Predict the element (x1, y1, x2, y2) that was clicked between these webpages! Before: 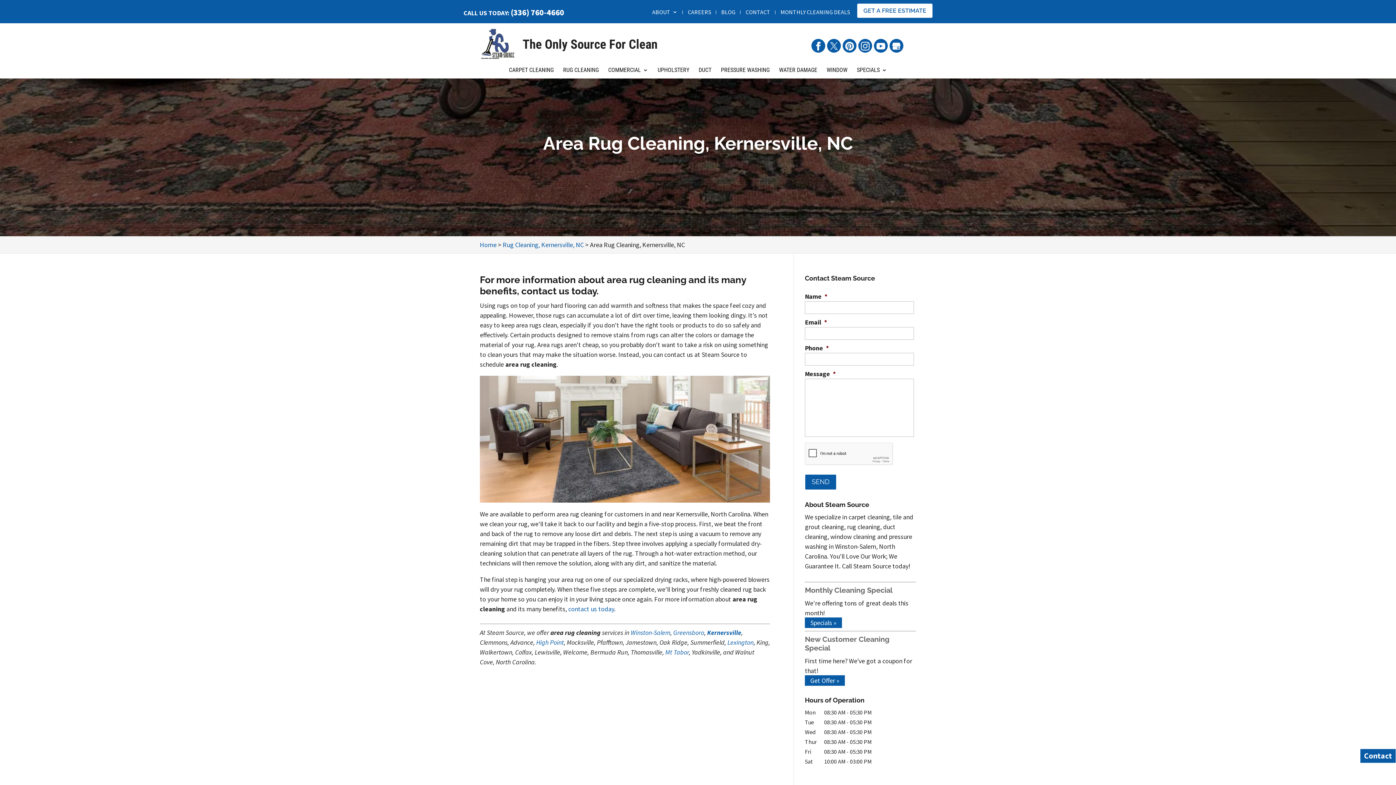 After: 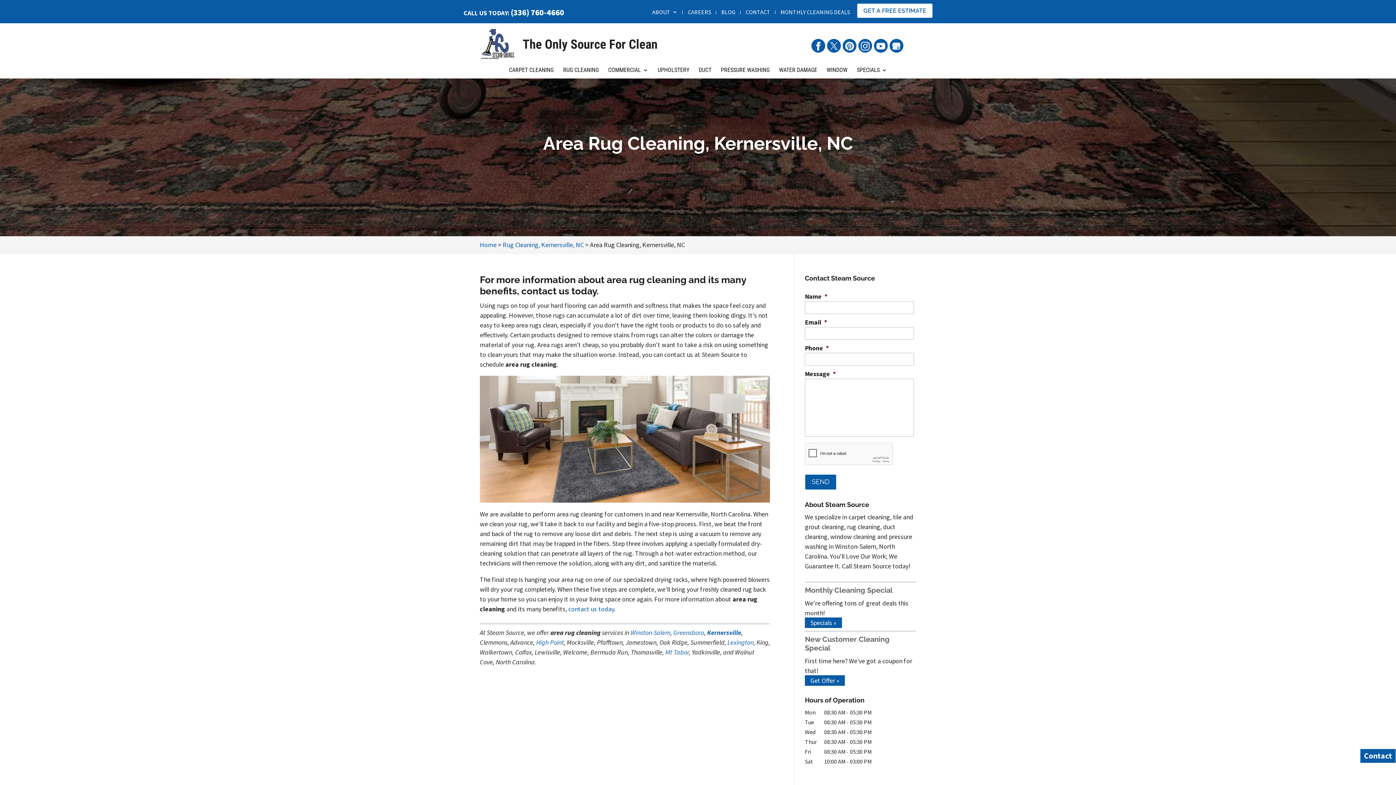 Action: bbox: (827, 38, 841, 52)